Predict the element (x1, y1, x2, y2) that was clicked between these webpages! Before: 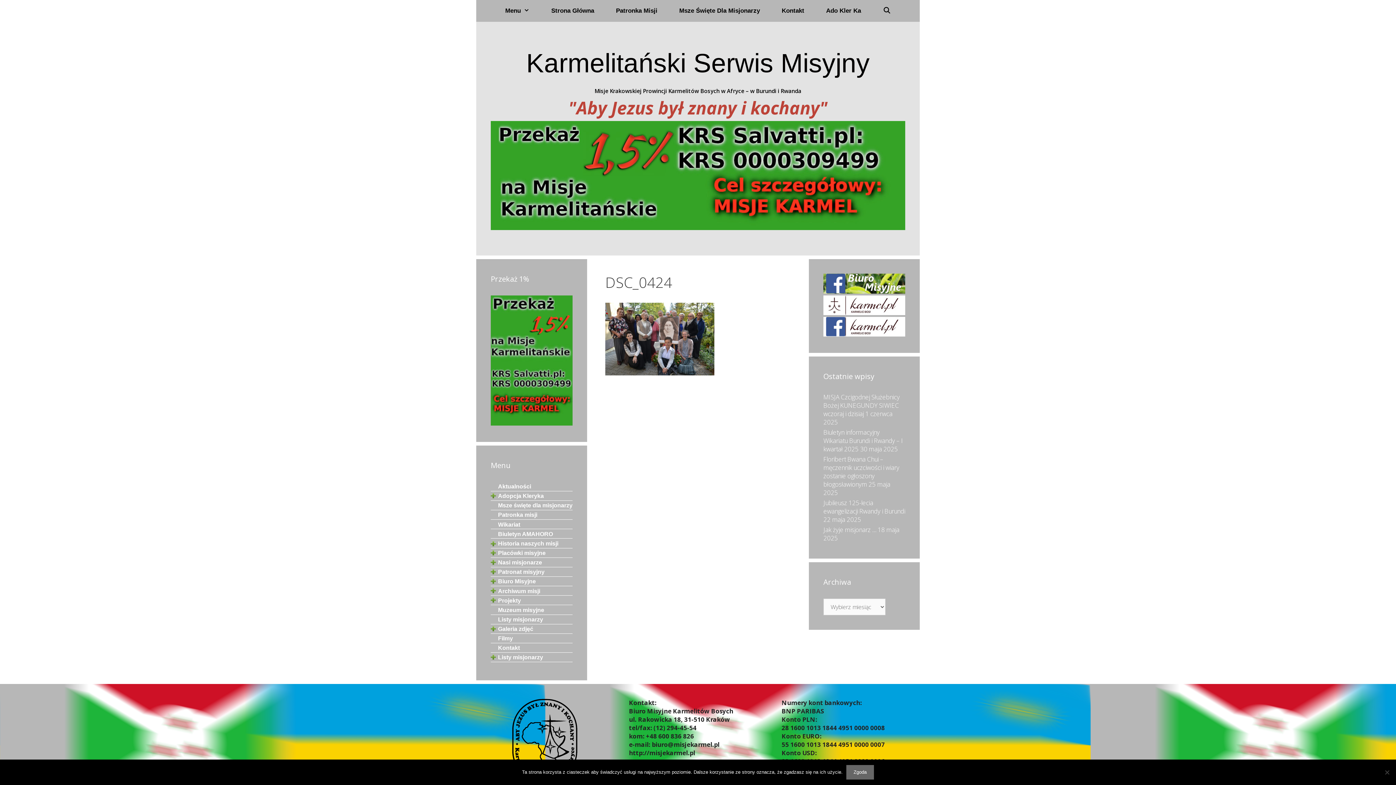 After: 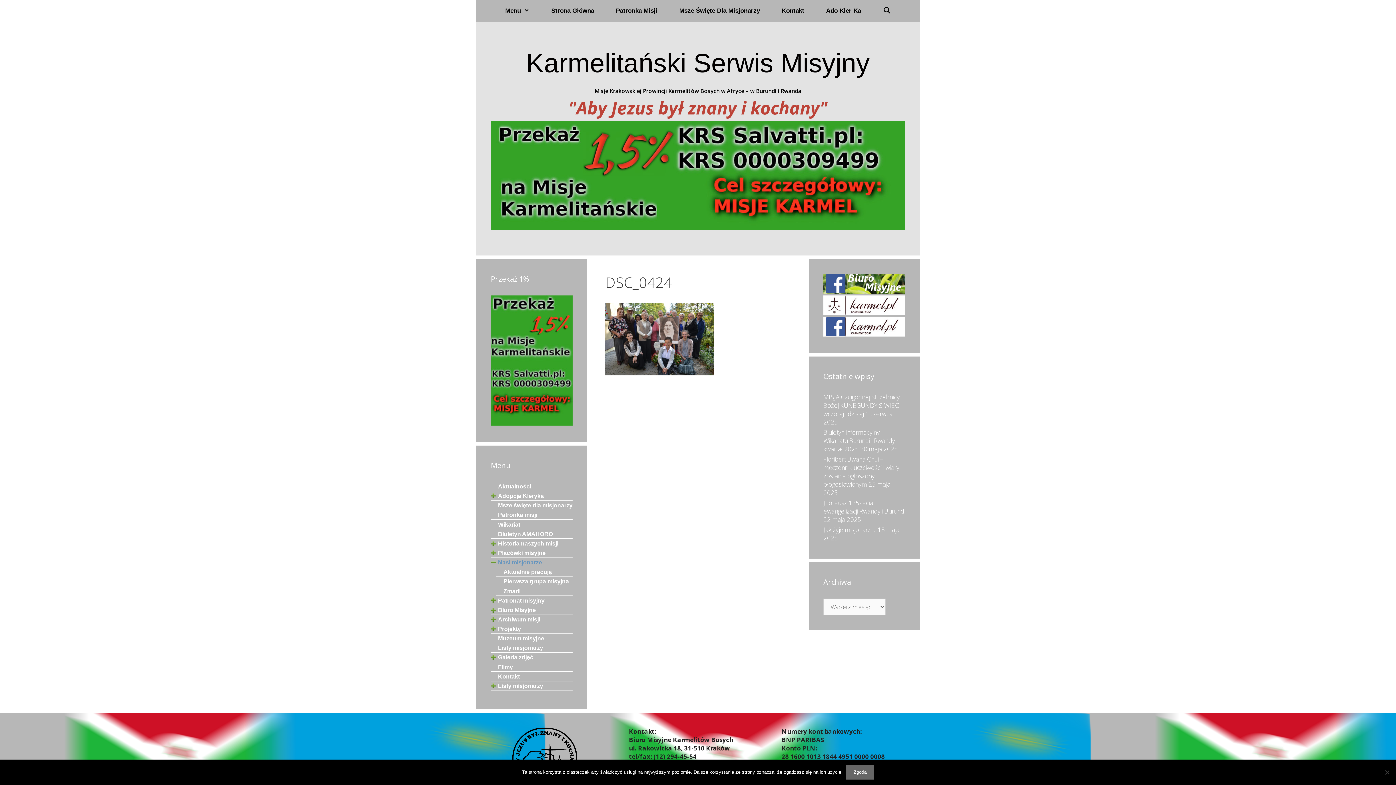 Action: bbox: (498, 558, 572, 566) label: Nasi misjonarze